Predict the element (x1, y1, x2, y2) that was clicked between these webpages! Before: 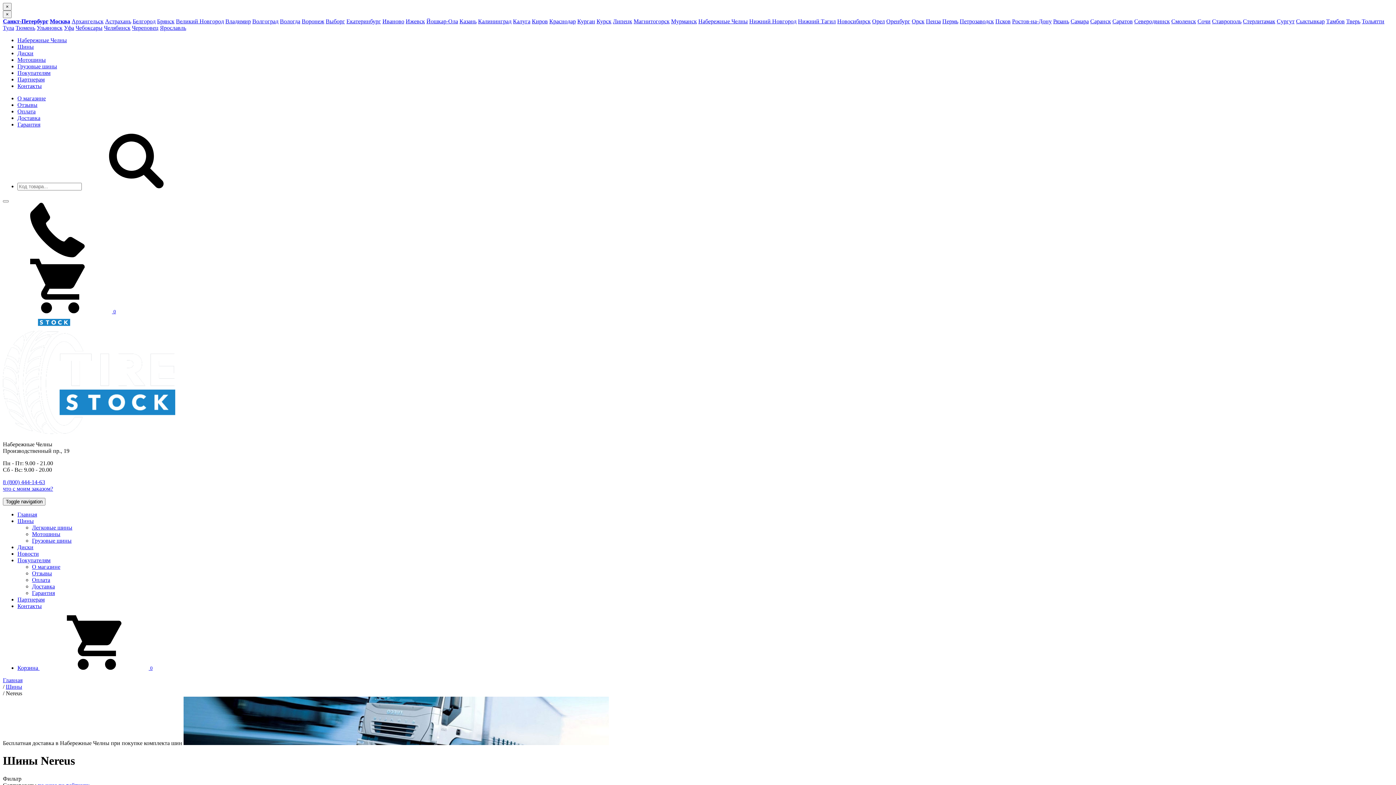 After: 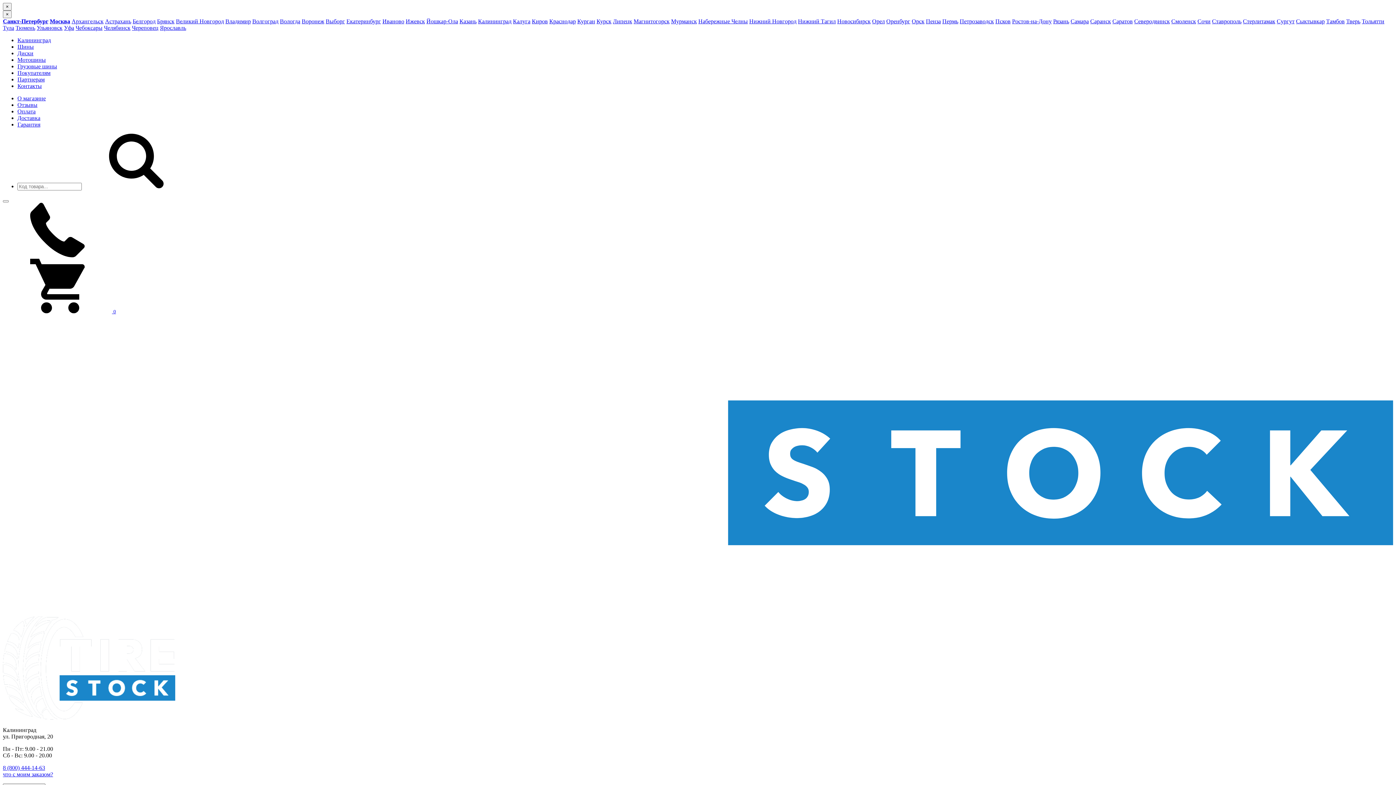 Action: label: Калининград bbox: (478, 18, 511, 24)